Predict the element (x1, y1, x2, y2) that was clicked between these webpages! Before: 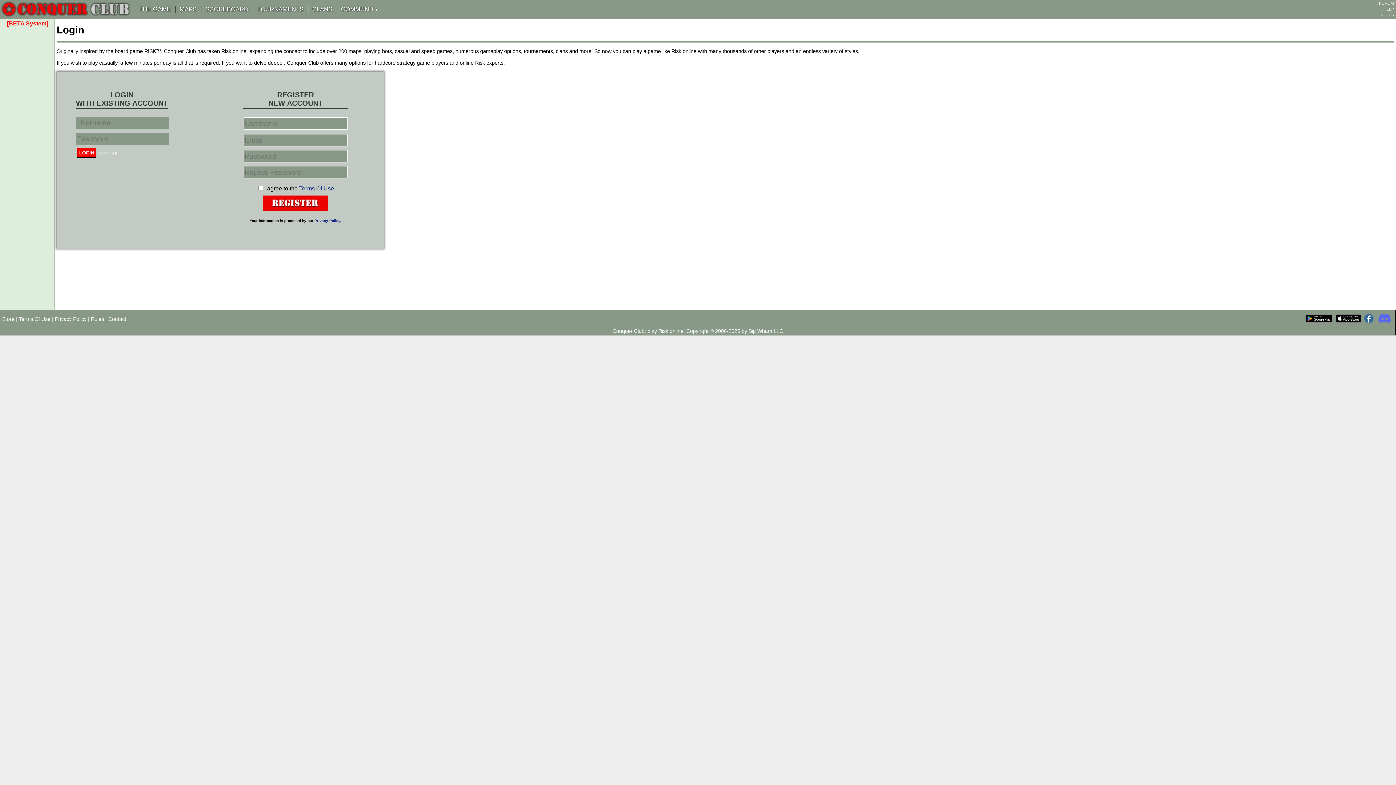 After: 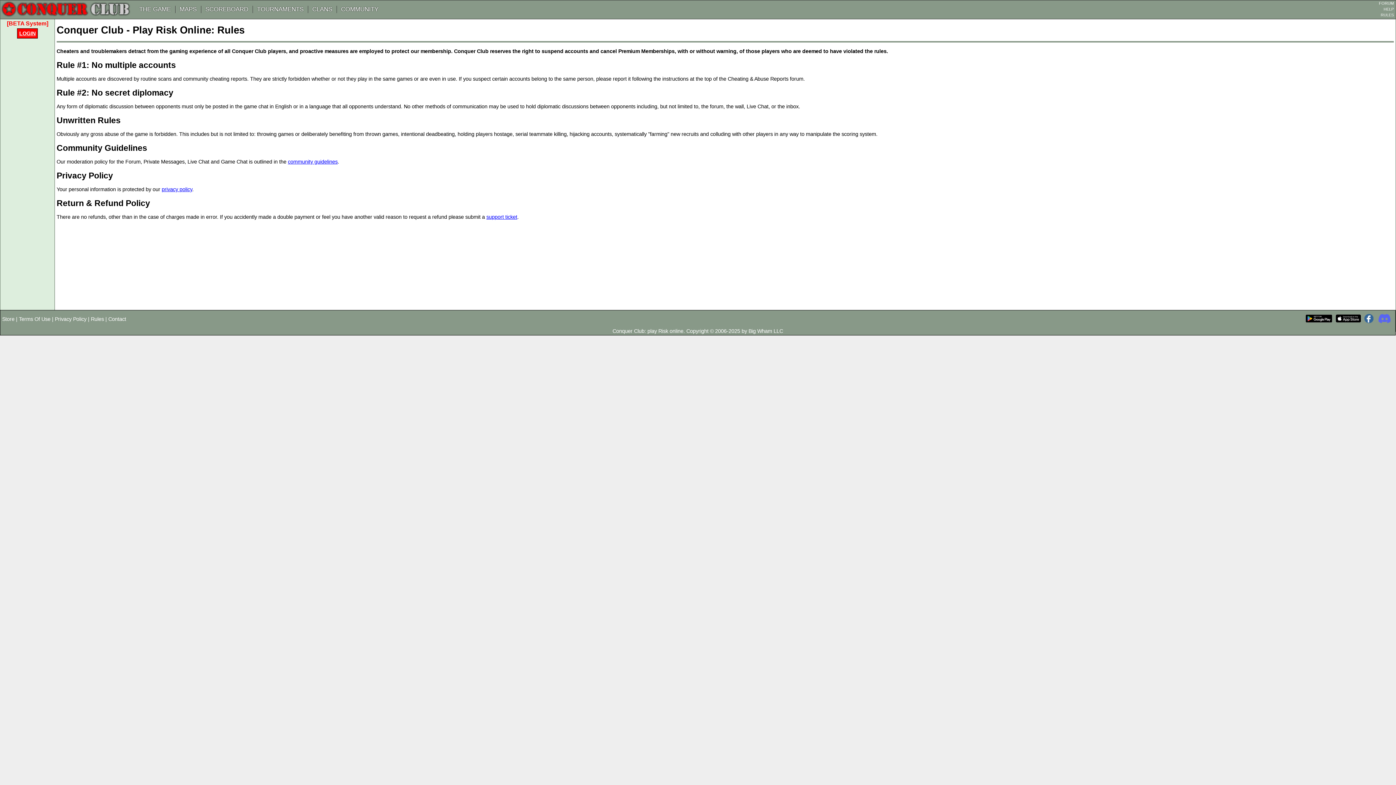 Action: bbox: (90, 316, 104, 322) label: Rules